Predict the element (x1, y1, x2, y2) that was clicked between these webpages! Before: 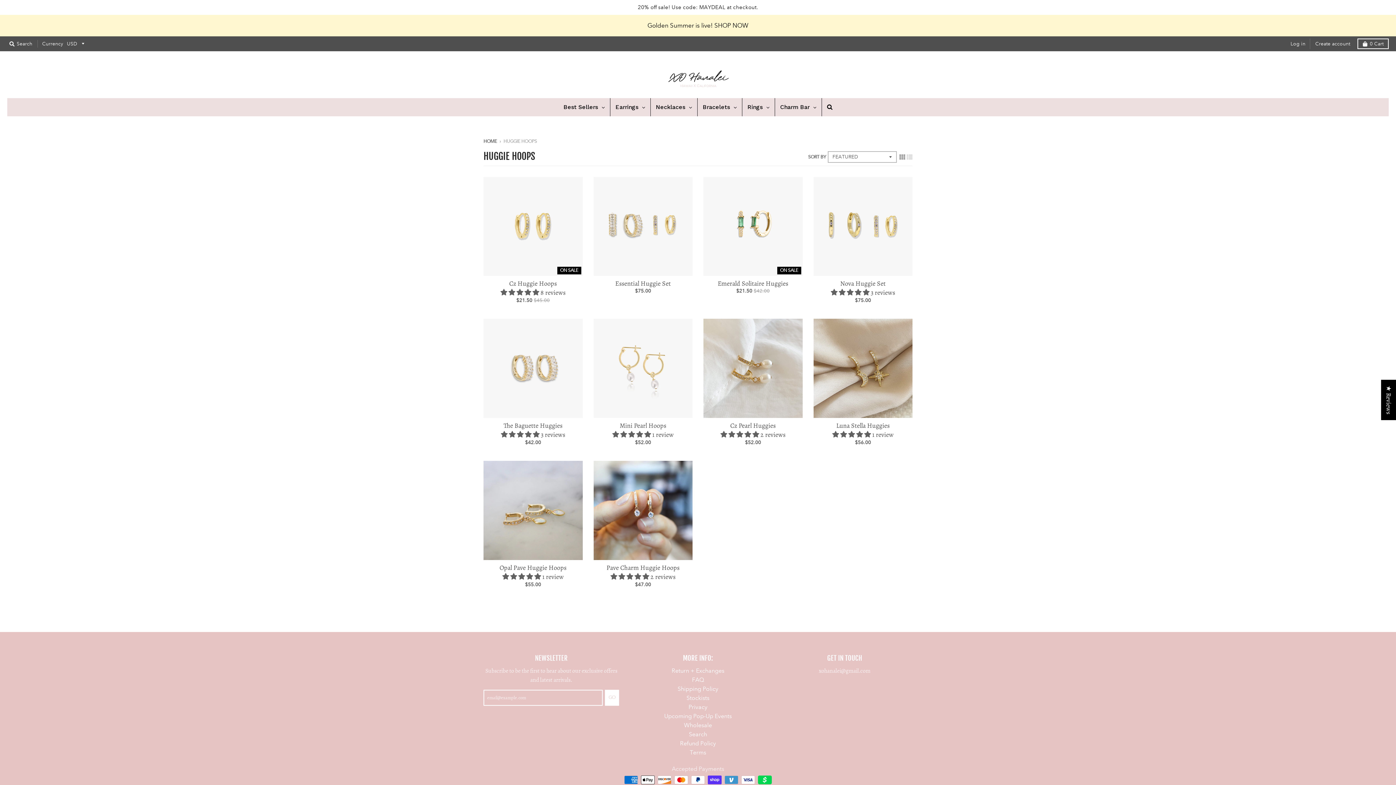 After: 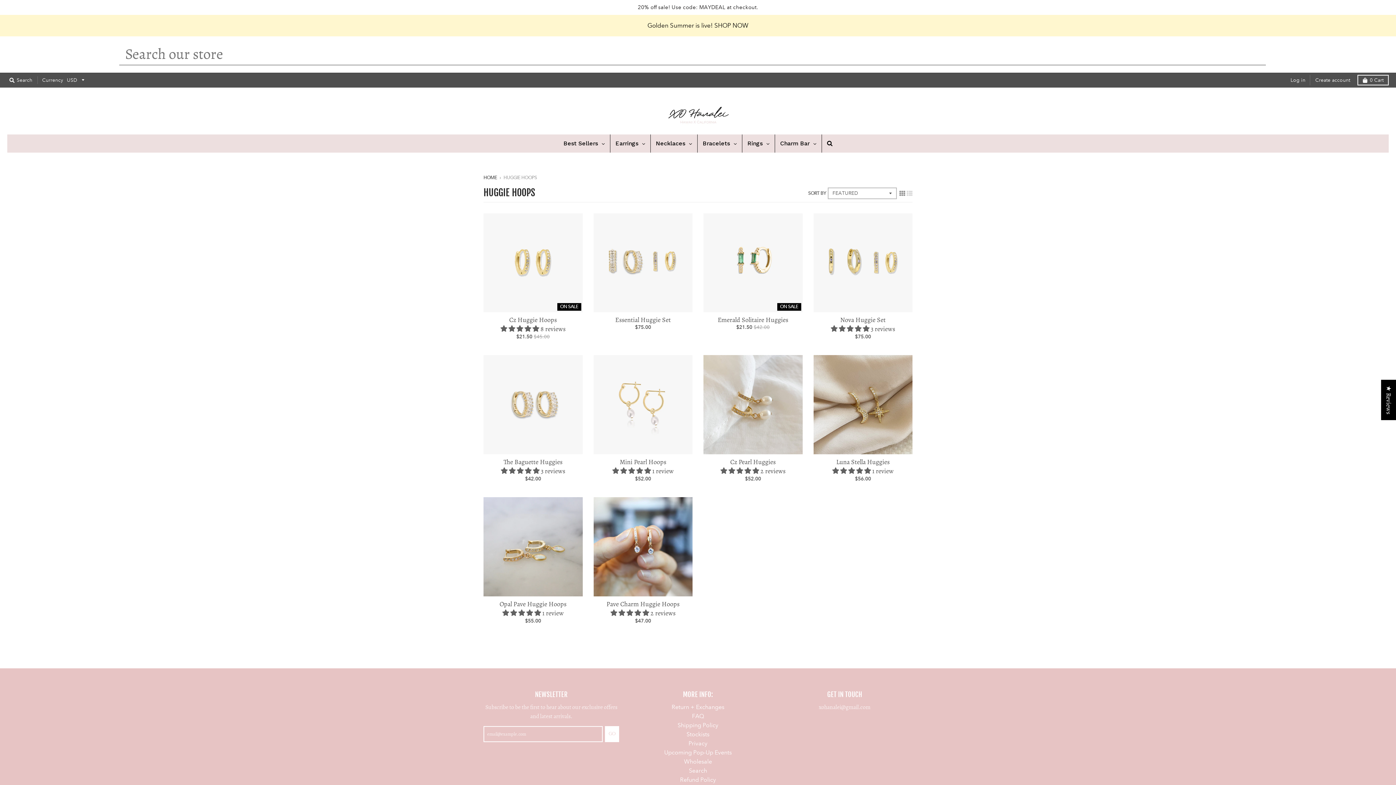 Action: bbox: (7, 38, 34, 49) label:  Search